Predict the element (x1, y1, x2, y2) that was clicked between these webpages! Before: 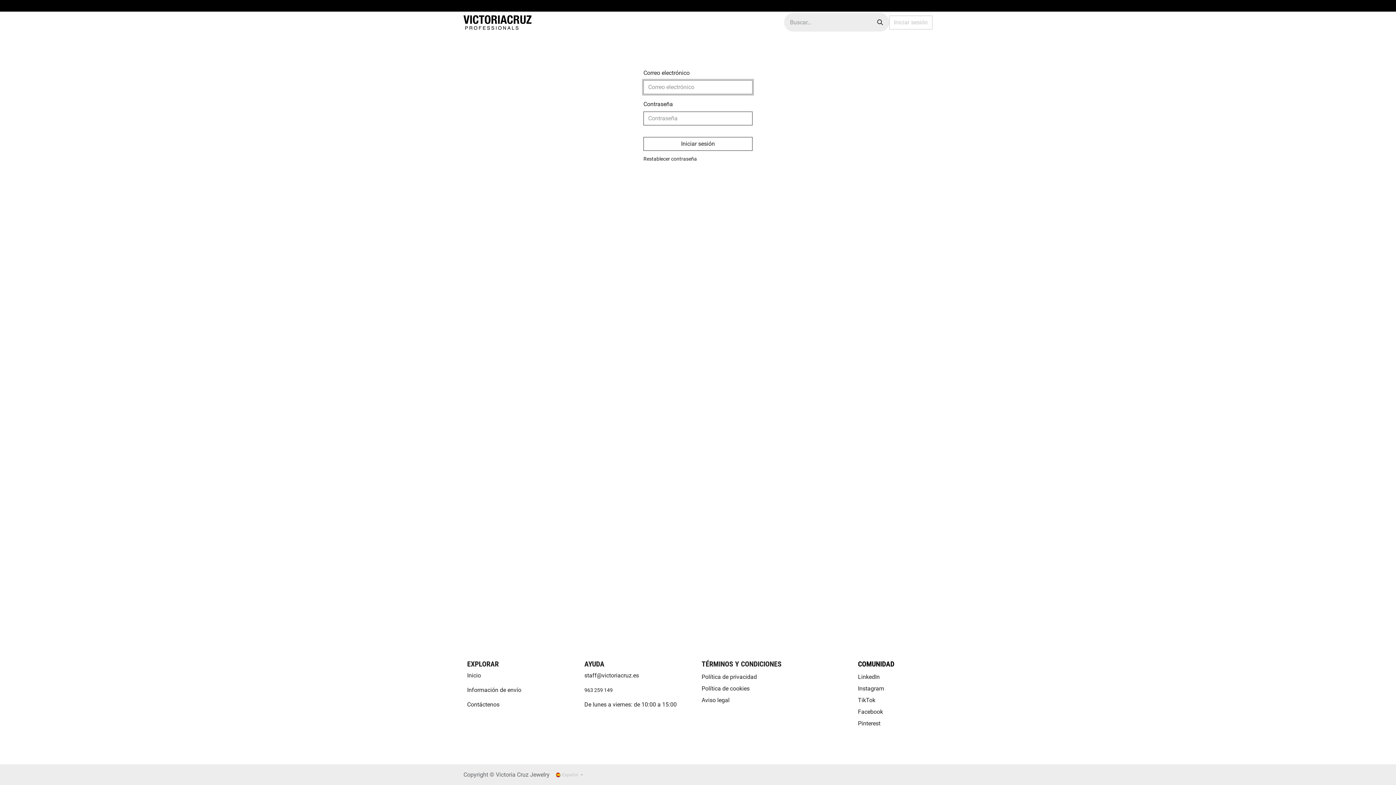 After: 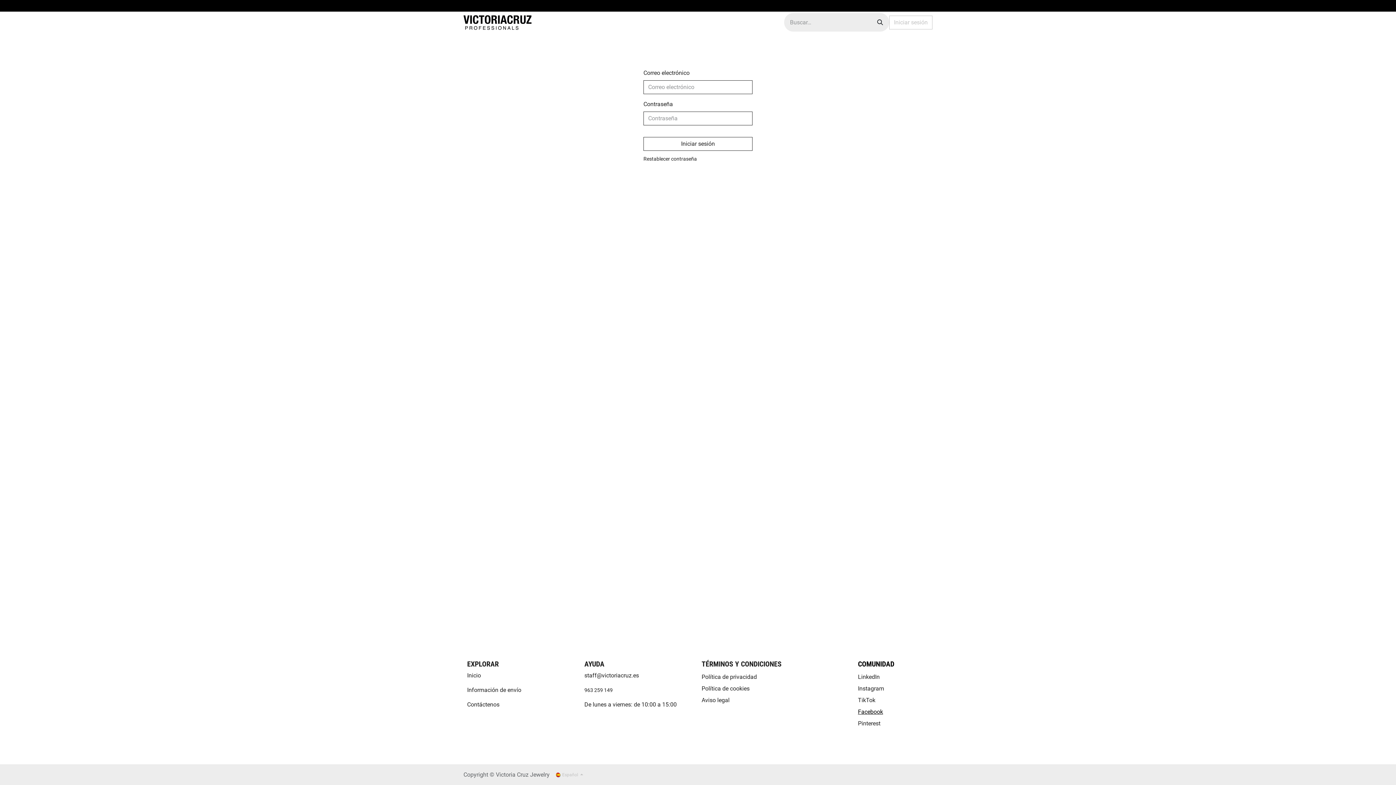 Action: label: Facebook bbox: (858, 708, 883, 715)